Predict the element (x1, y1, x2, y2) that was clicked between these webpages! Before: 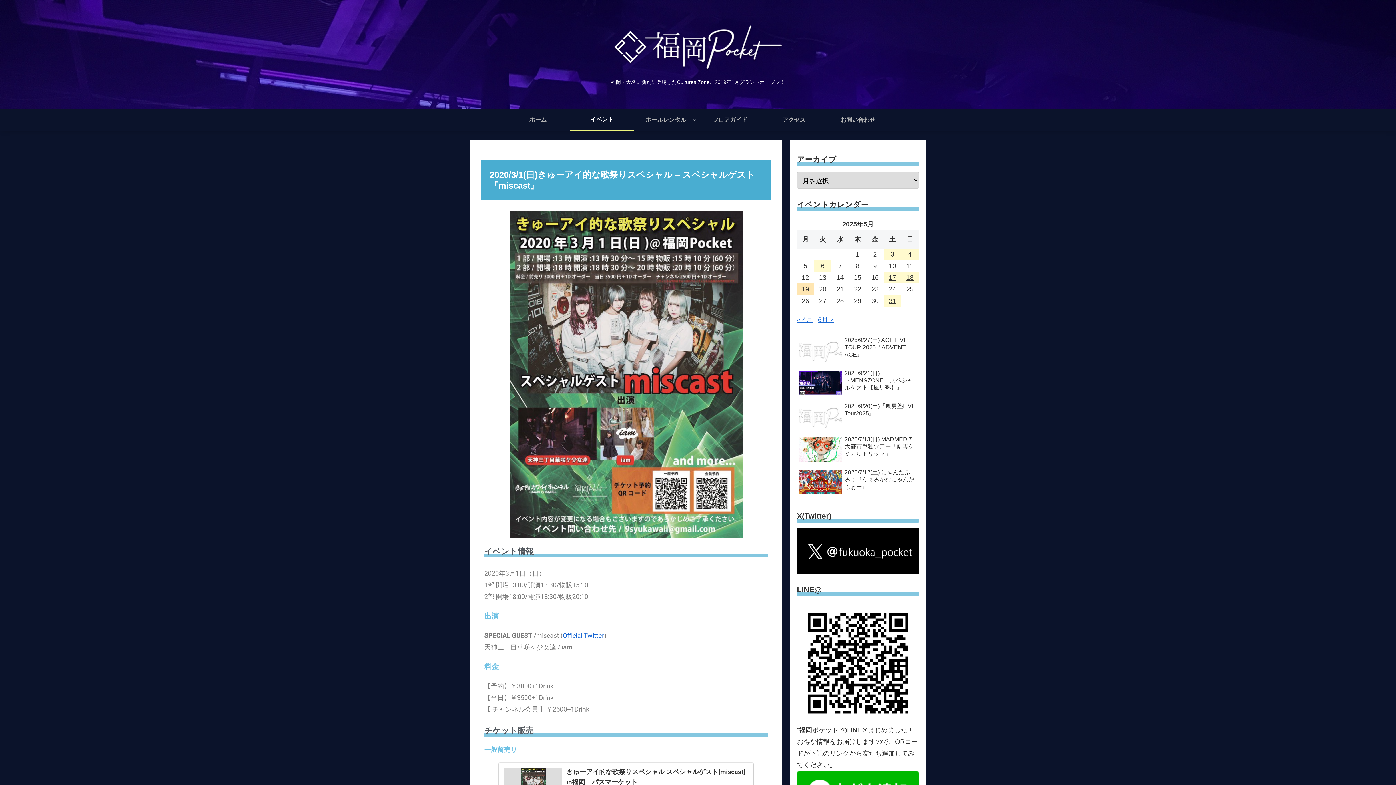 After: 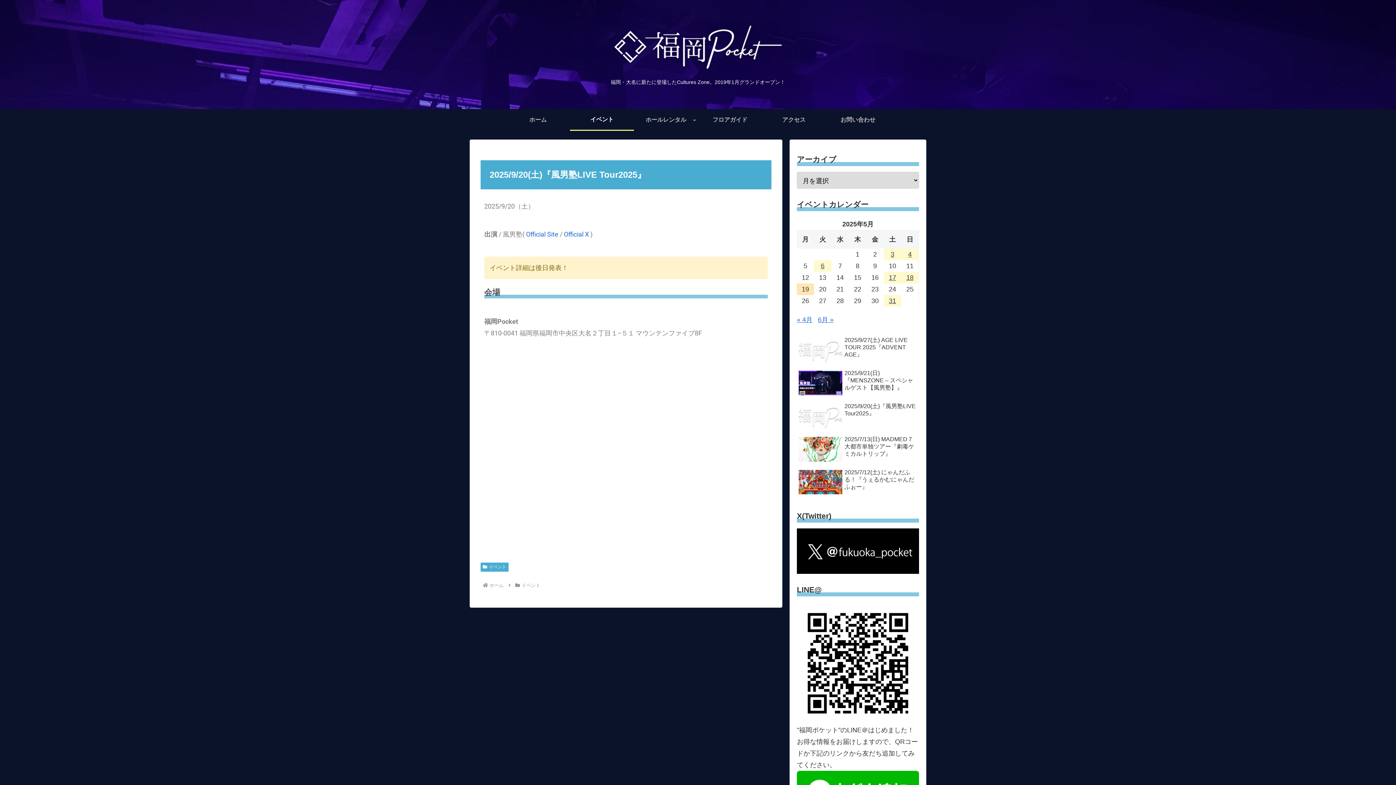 Action: label: 2025/9/20(土)『風男塾LIVE Tour2025』 bbox: (797, 401, 919, 432)